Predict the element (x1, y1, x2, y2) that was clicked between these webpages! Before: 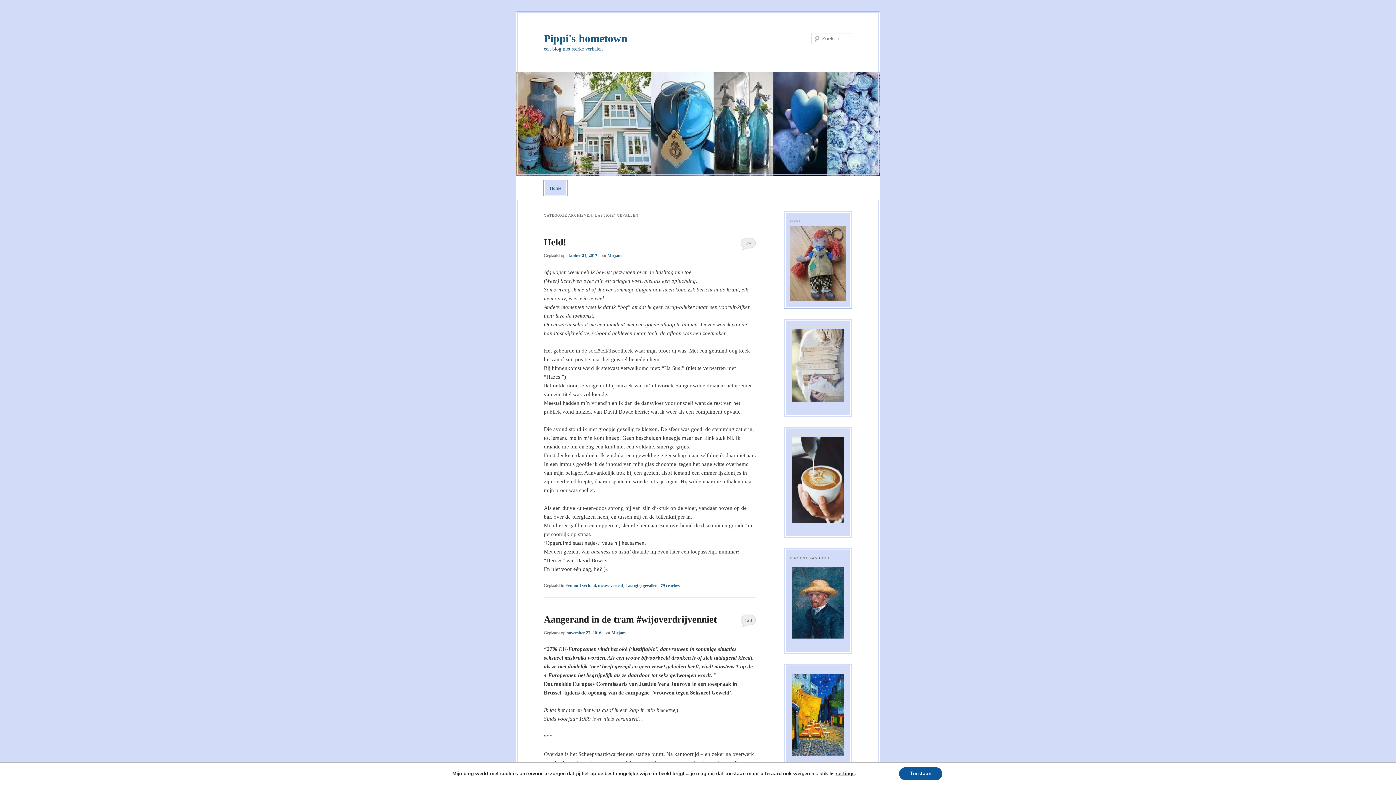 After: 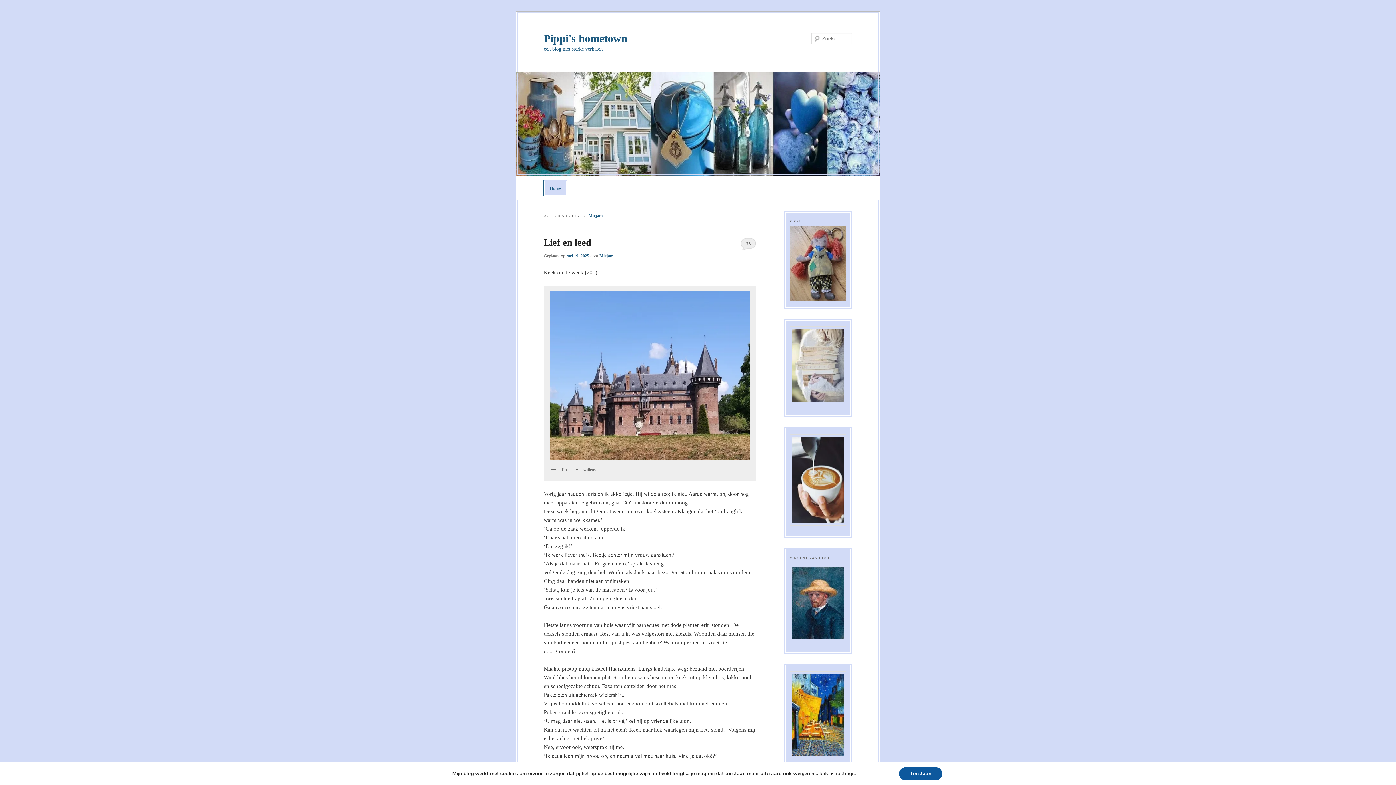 Action: bbox: (611, 630, 625, 635) label: Mirjam